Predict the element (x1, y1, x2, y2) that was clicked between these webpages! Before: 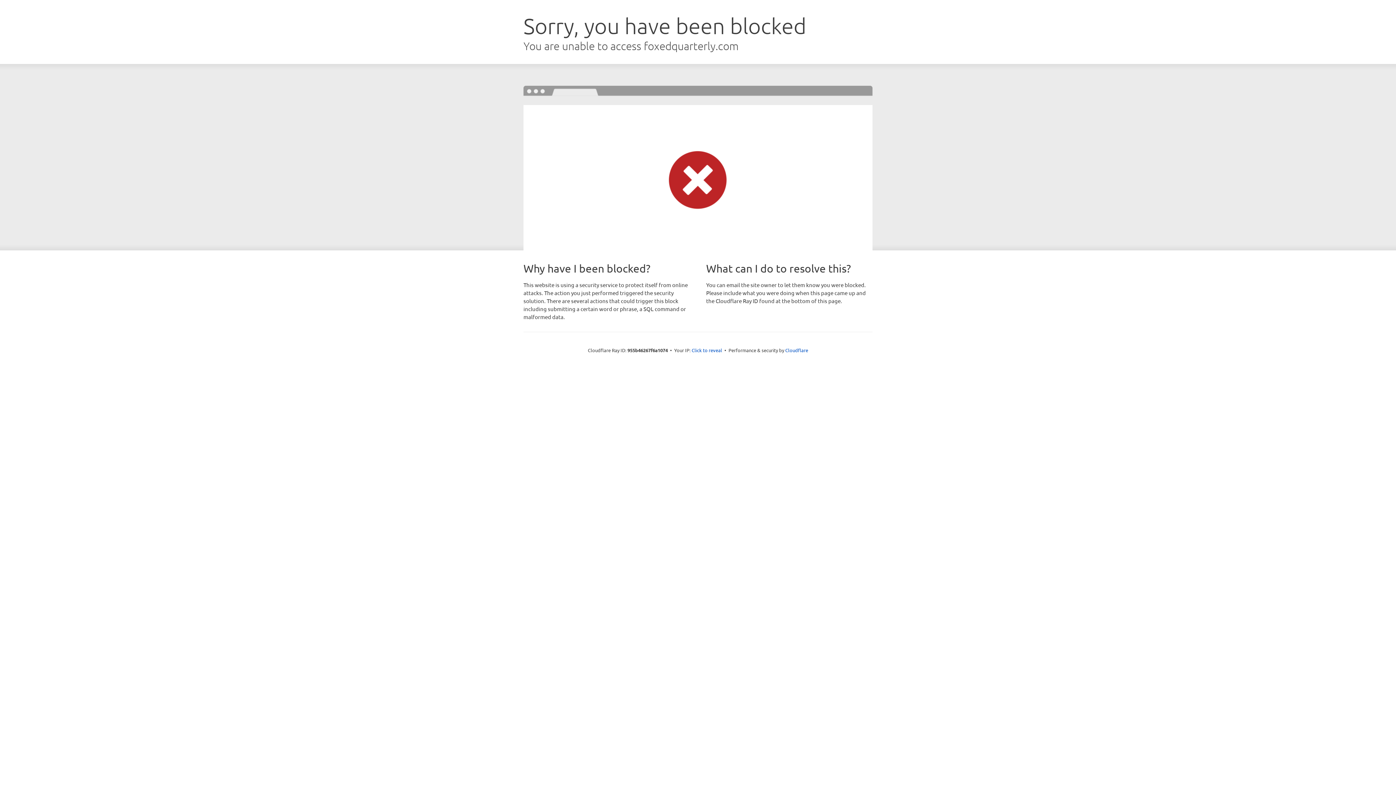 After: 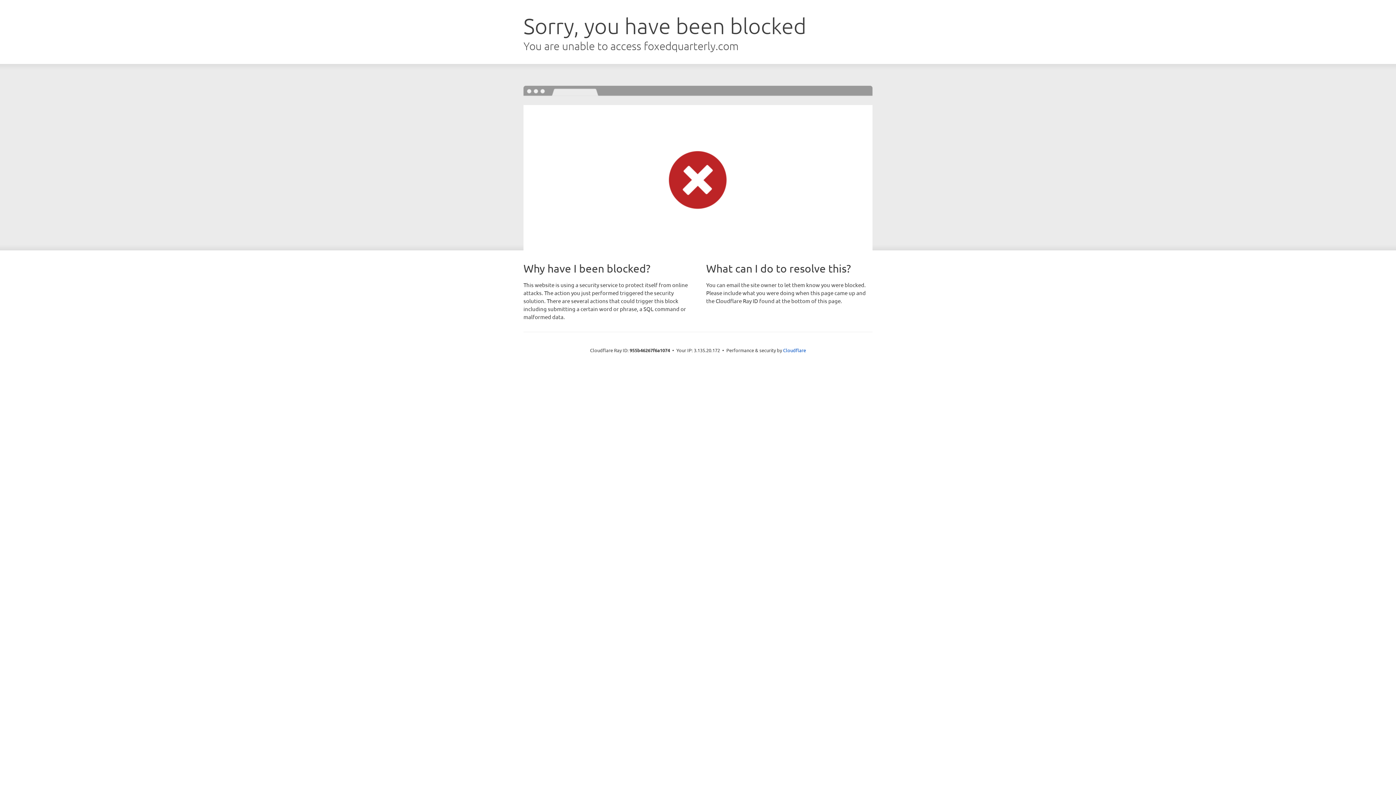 Action: label: Click to reveal bbox: (691, 346, 722, 353)